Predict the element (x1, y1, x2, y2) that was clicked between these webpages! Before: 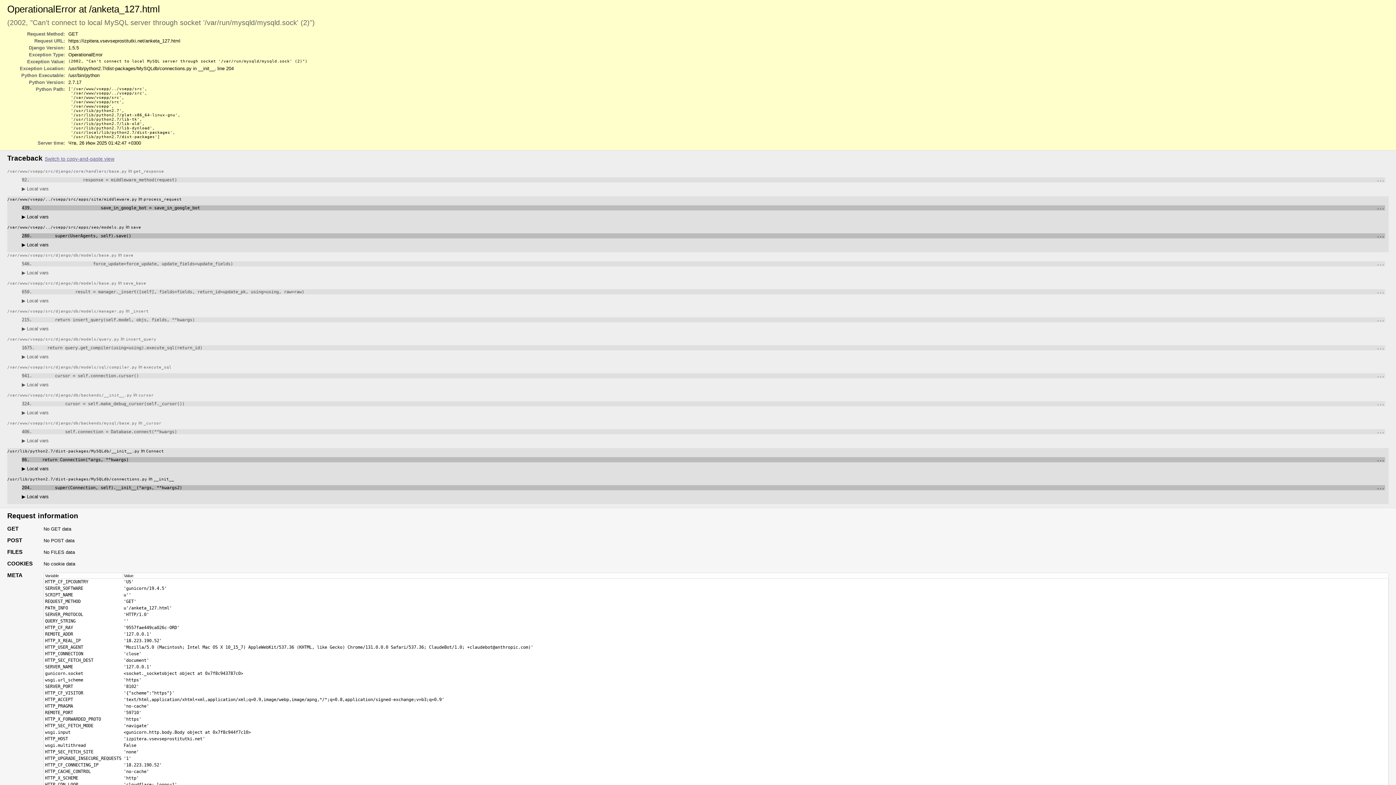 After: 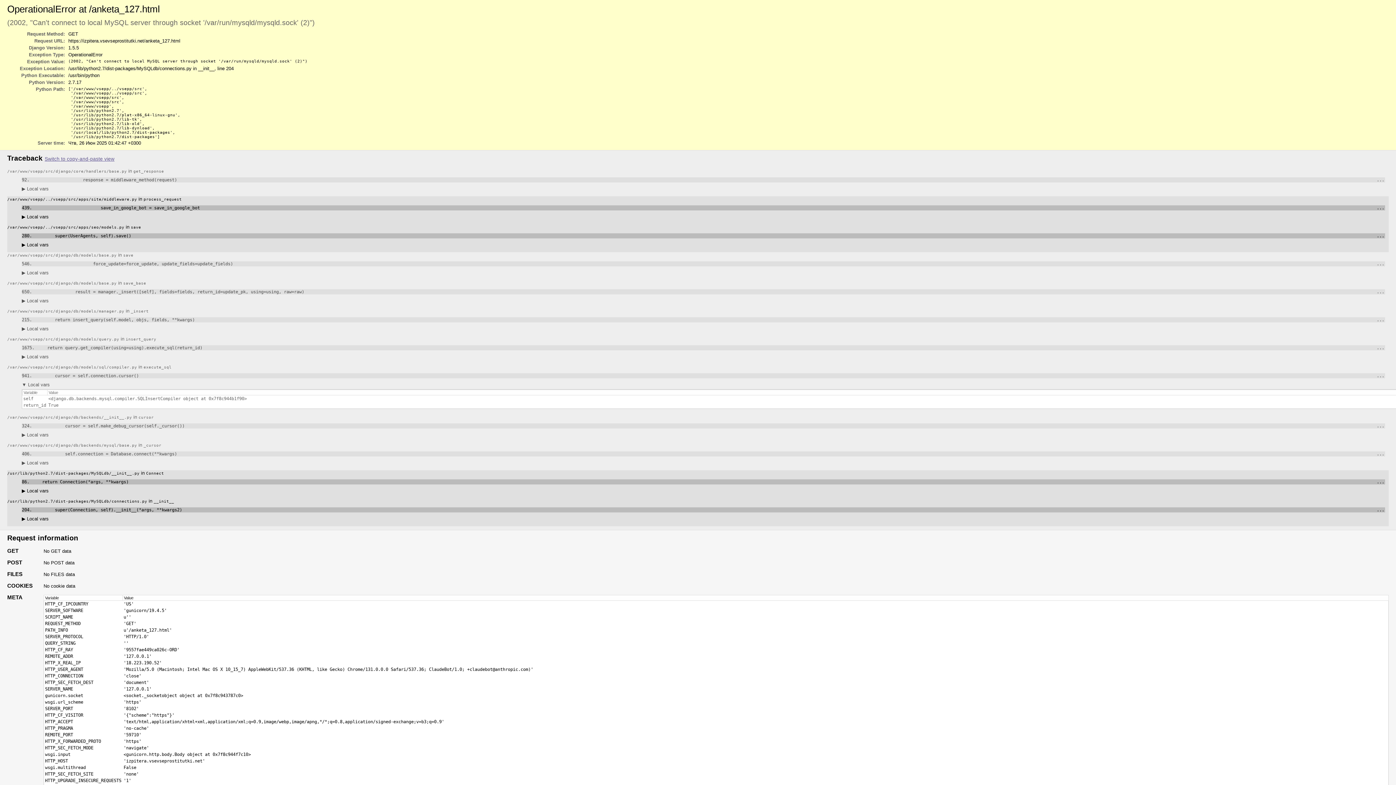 Action: bbox: (21, 382, 48, 387) label: ▶ Local vars